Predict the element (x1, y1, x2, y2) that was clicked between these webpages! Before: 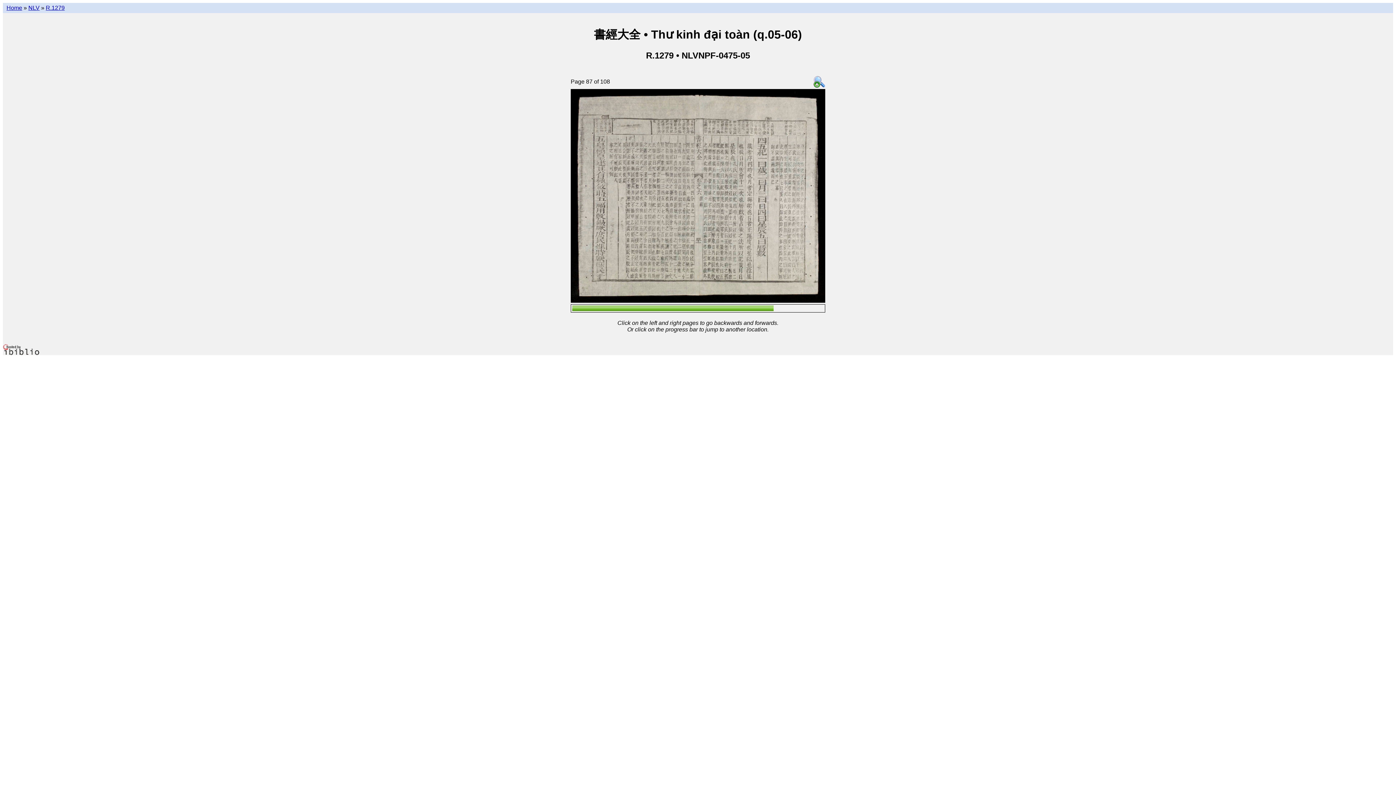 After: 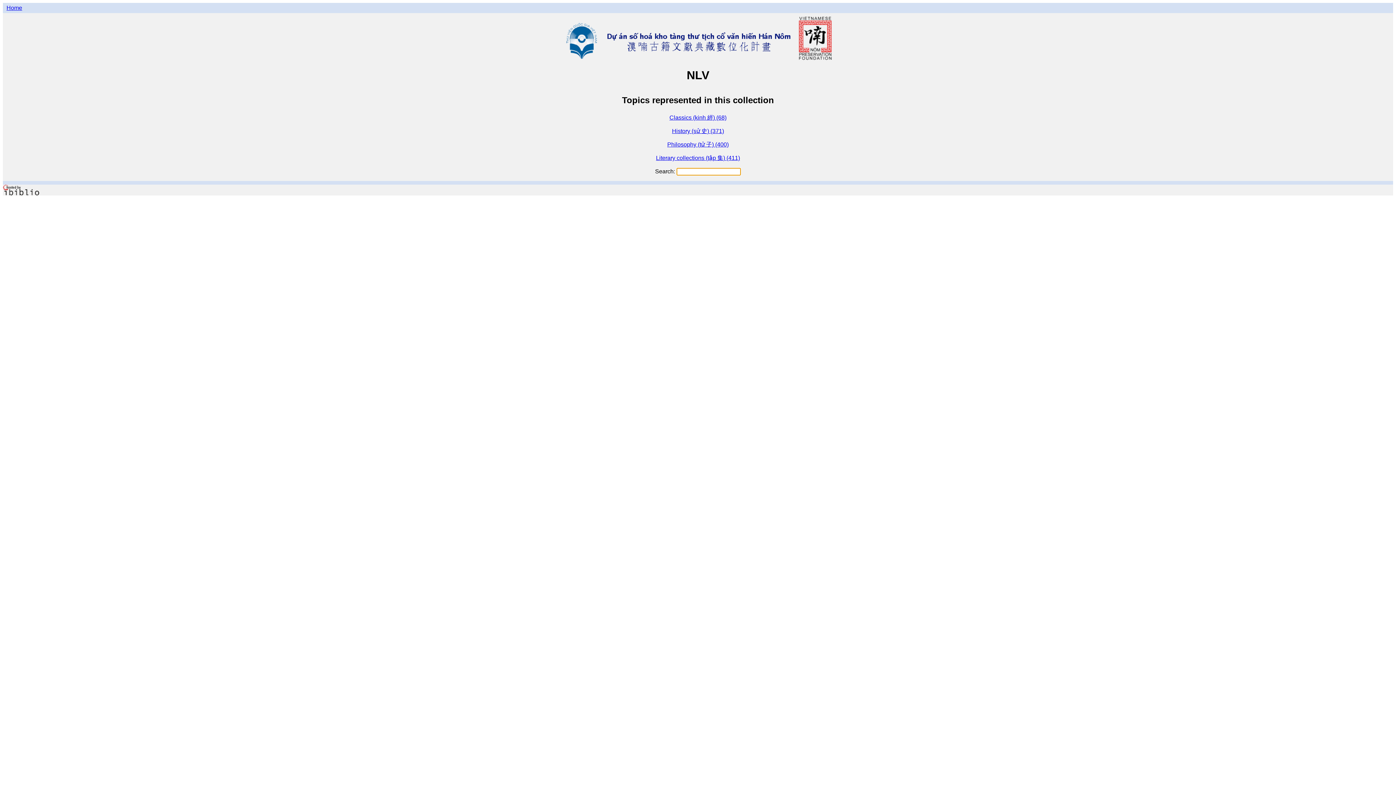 Action: bbox: (28, 4, 39, 10) label: NLV